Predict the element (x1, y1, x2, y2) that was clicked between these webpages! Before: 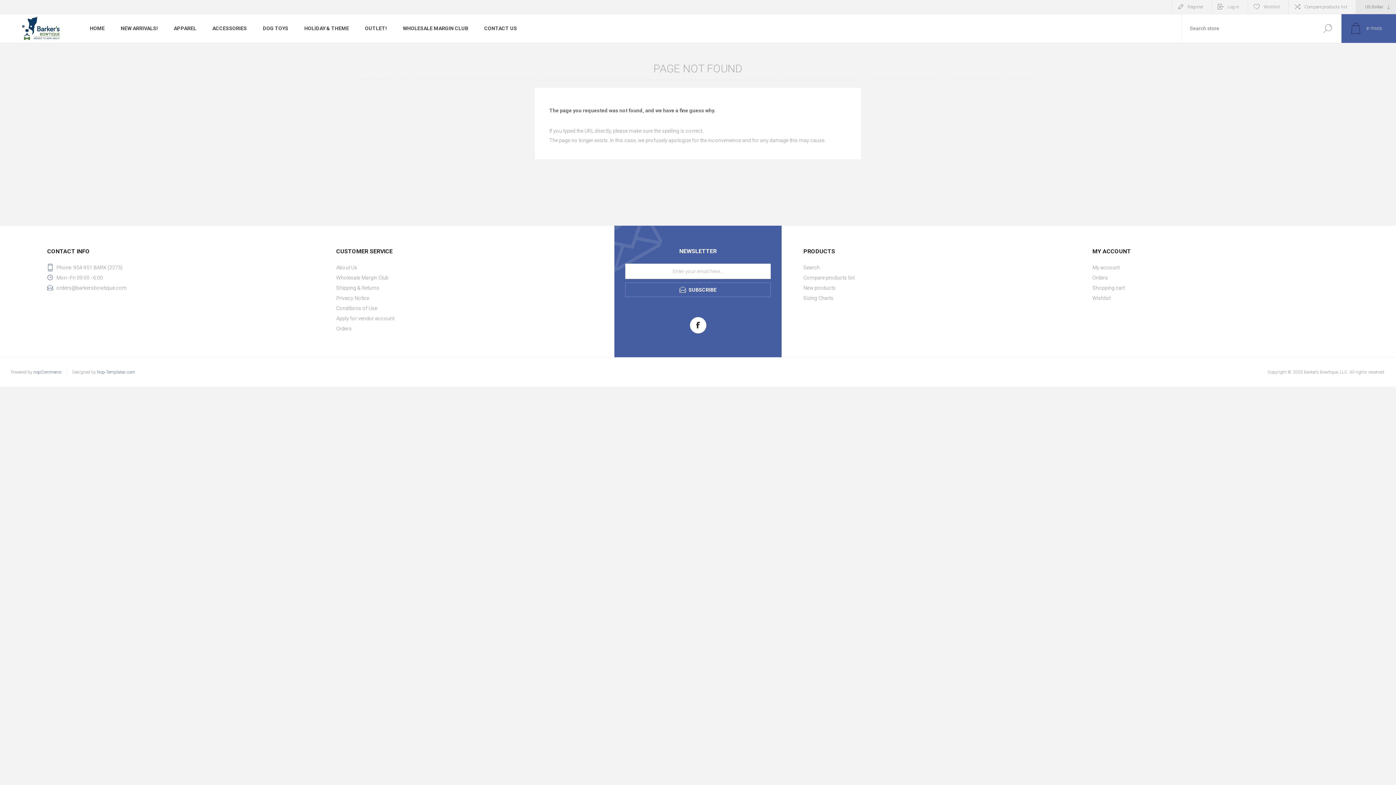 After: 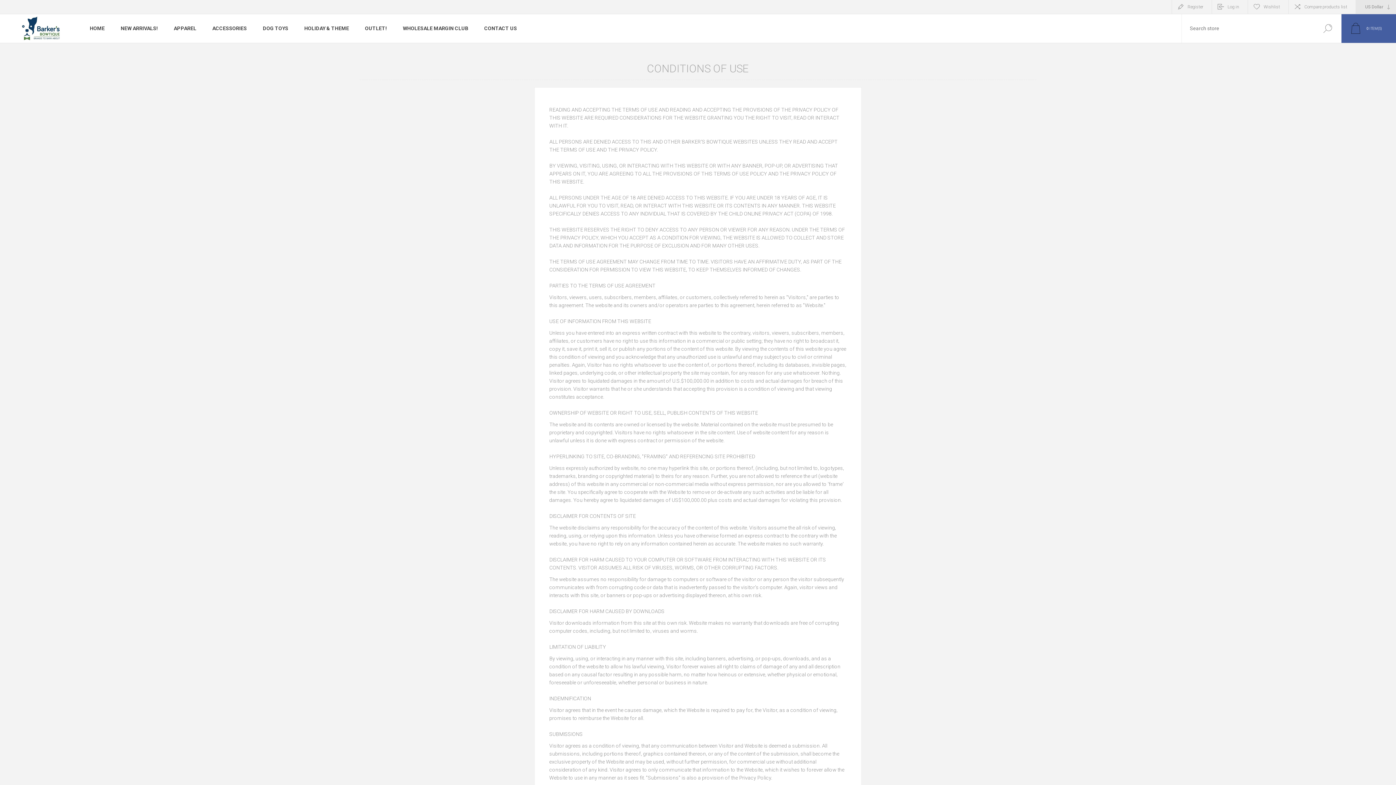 Action: bbox: (336, 303, 592, 313) label: Conditions of Use